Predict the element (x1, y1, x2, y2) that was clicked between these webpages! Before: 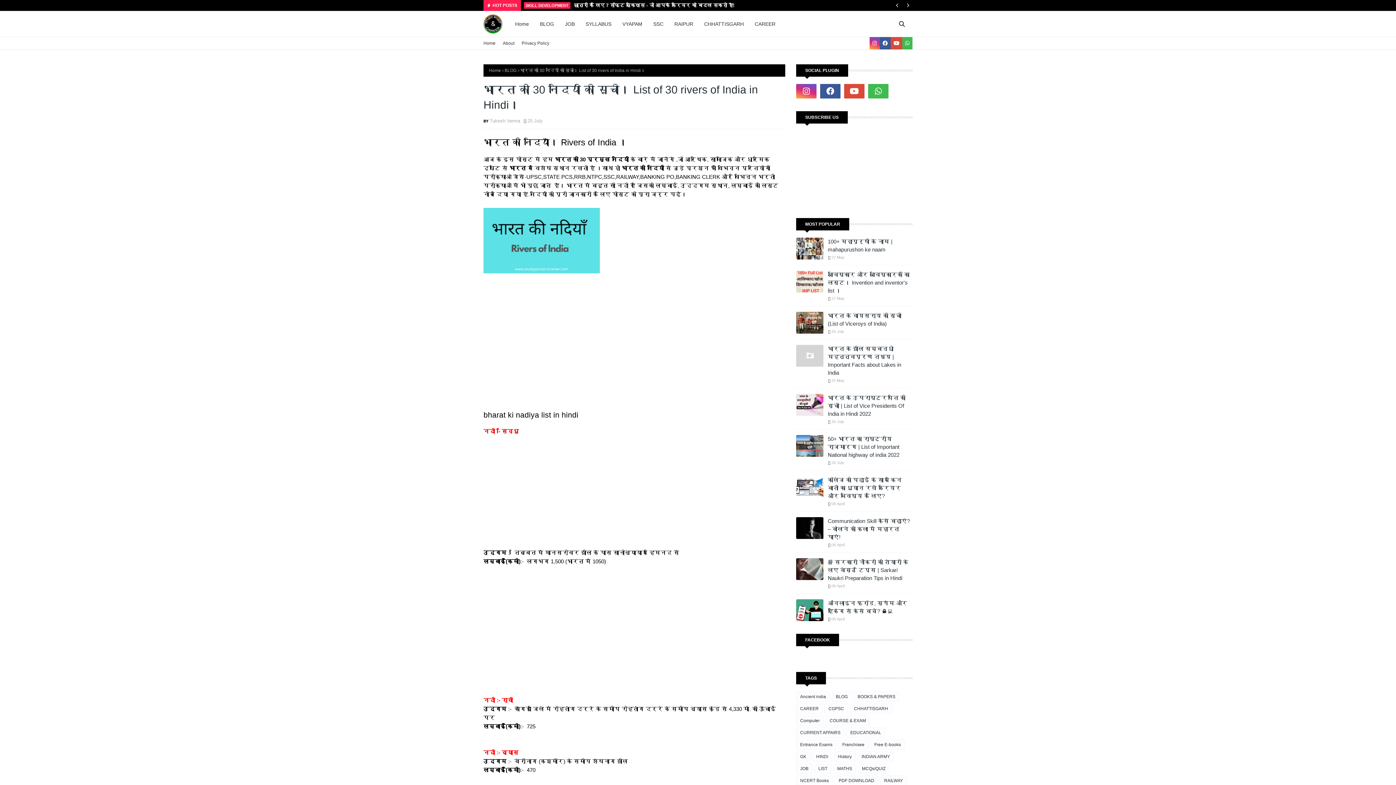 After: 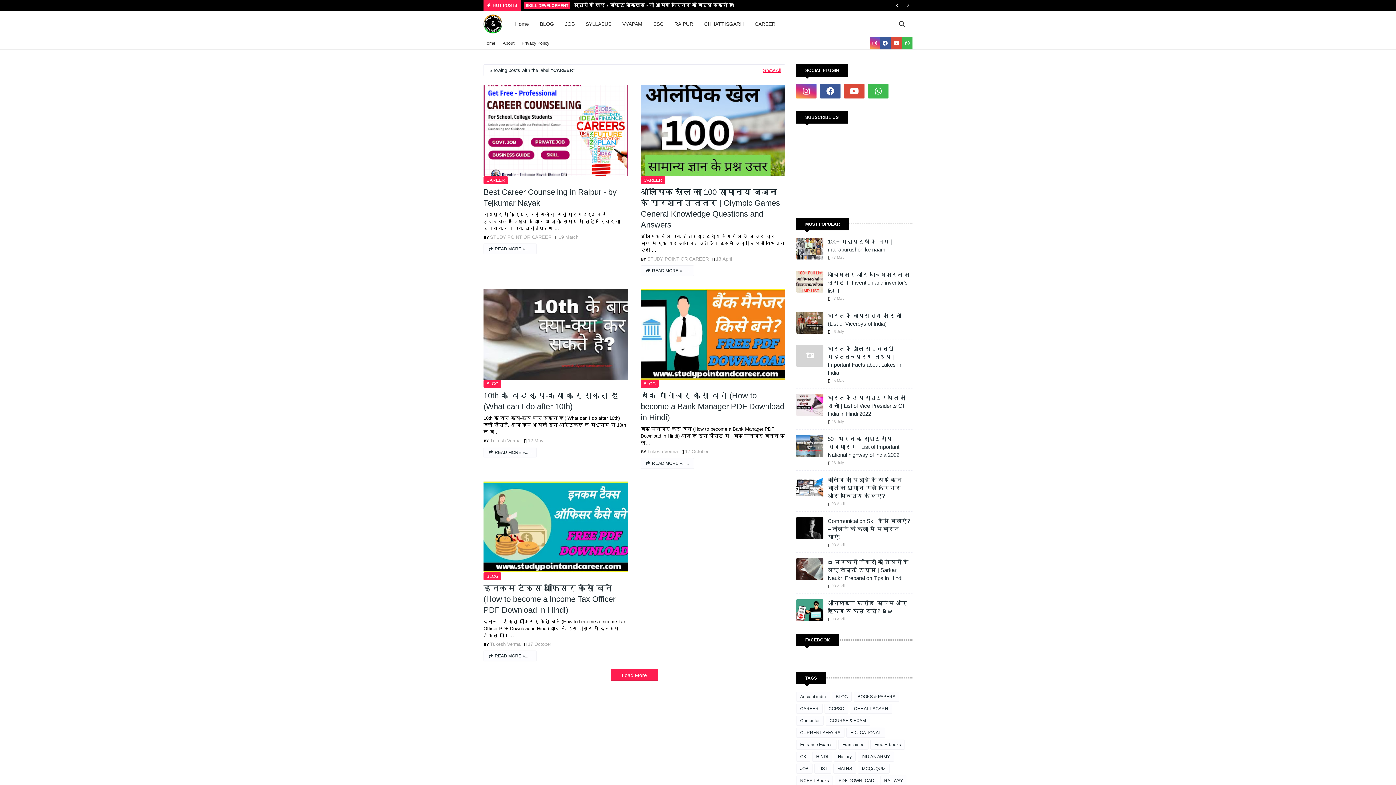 Action: label: CAREER bbox: (796, 704, 822, 714)